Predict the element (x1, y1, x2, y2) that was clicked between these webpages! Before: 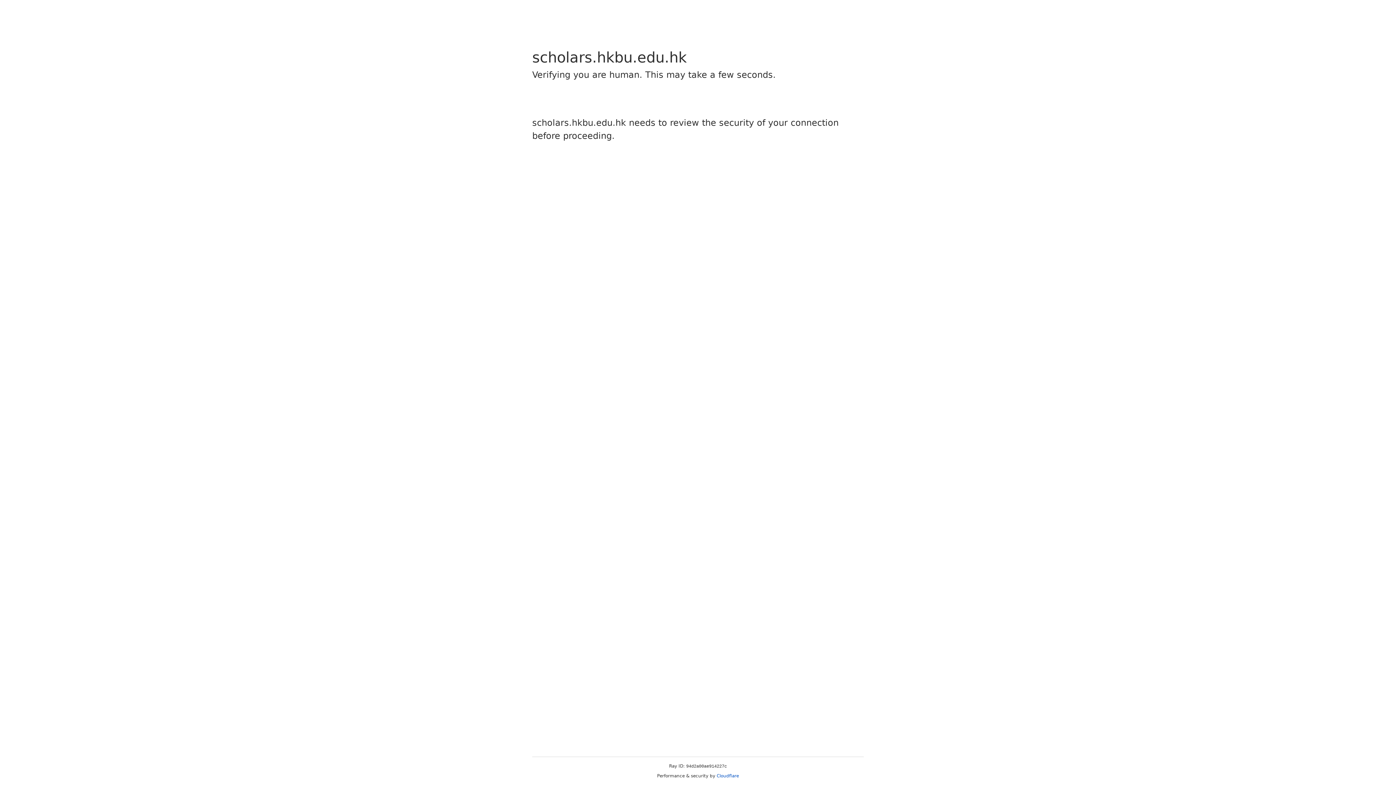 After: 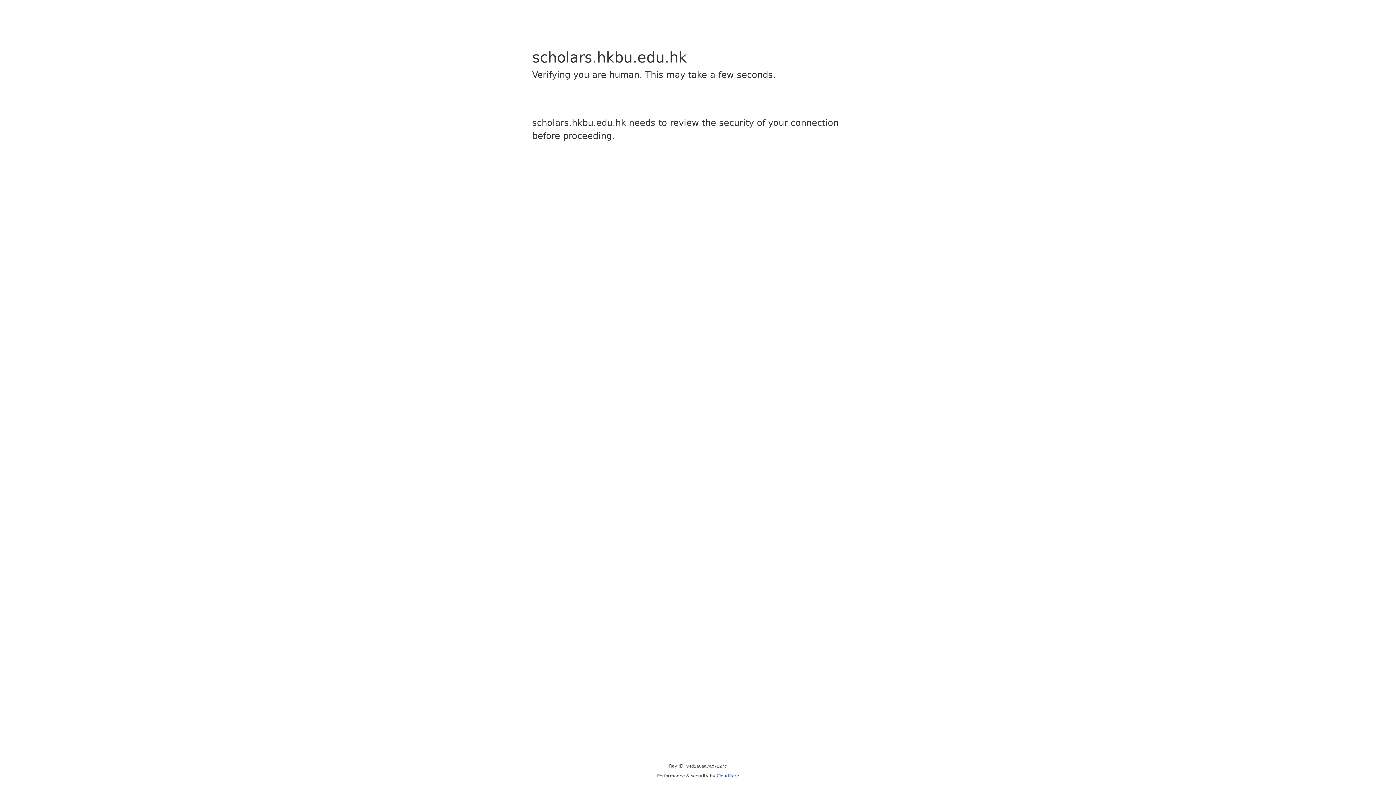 Action: bbox: (716, 773, 739, 778) label: Cloudflare